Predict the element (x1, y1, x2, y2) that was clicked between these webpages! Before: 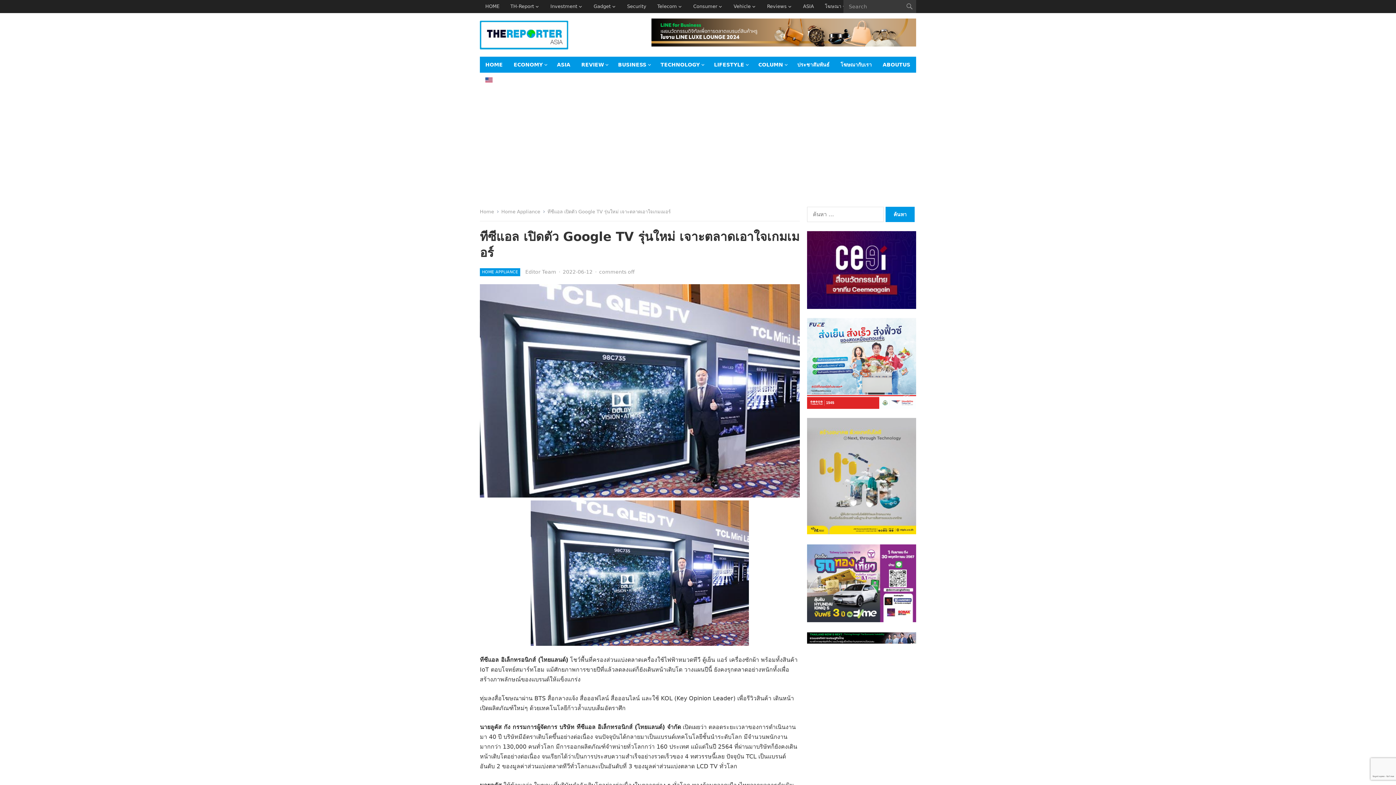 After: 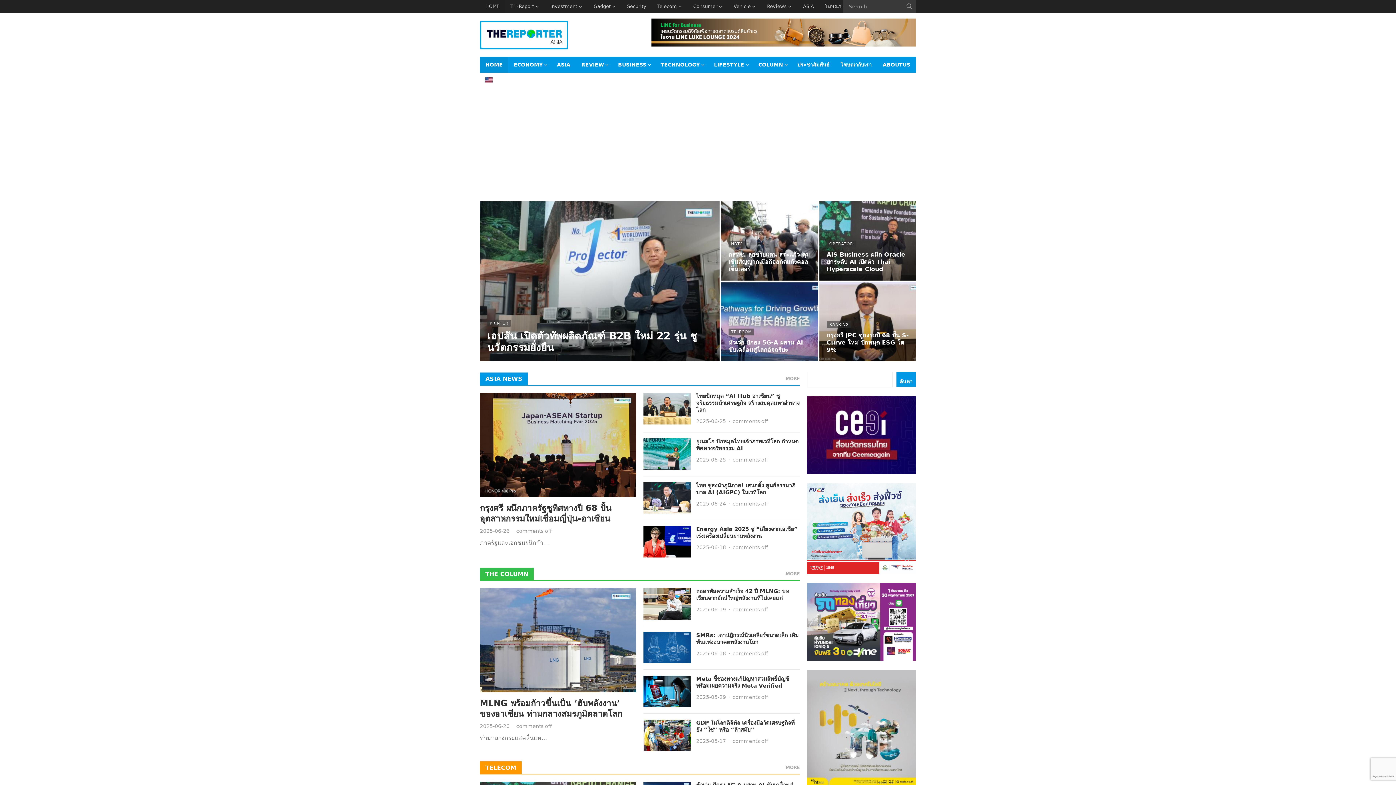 Action: label: Home bbox: (480, 209, 499, 214)